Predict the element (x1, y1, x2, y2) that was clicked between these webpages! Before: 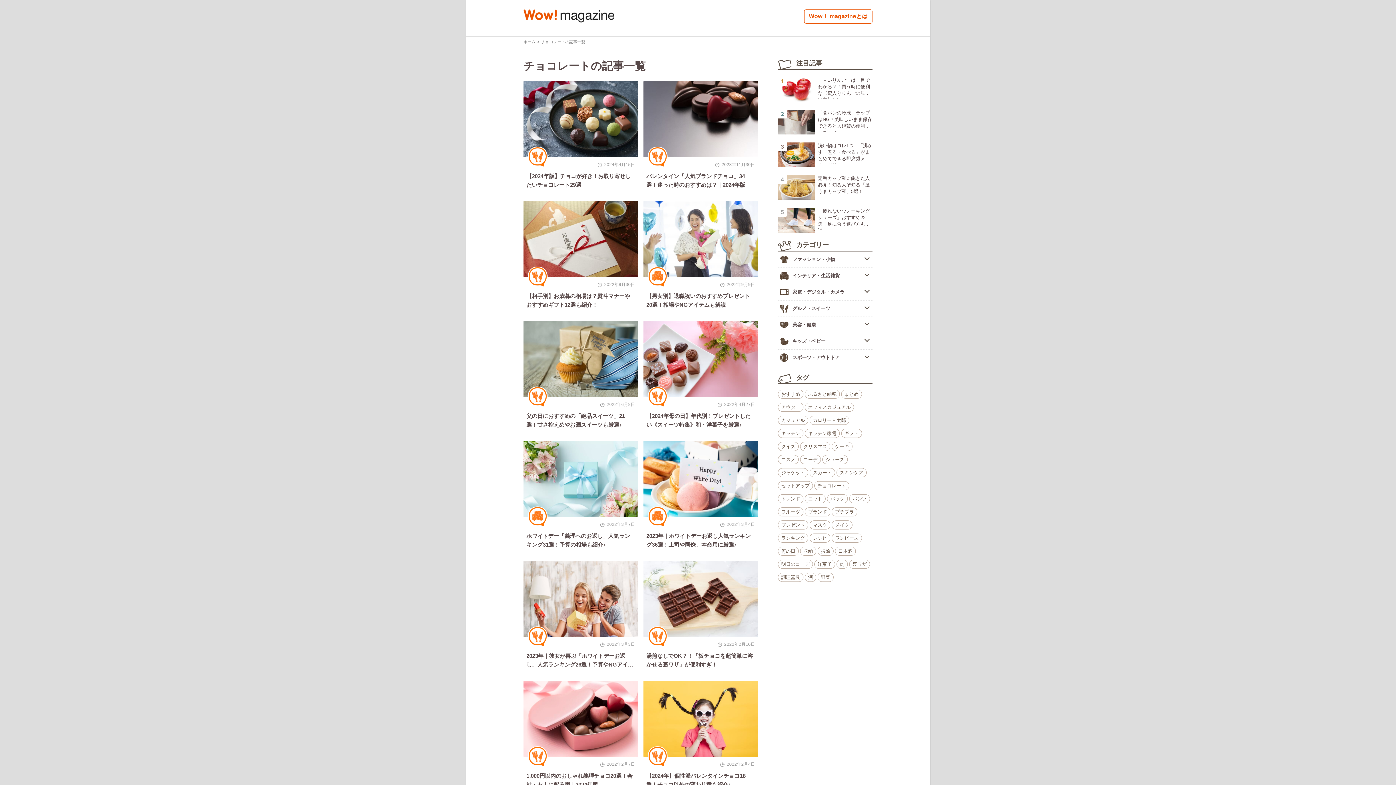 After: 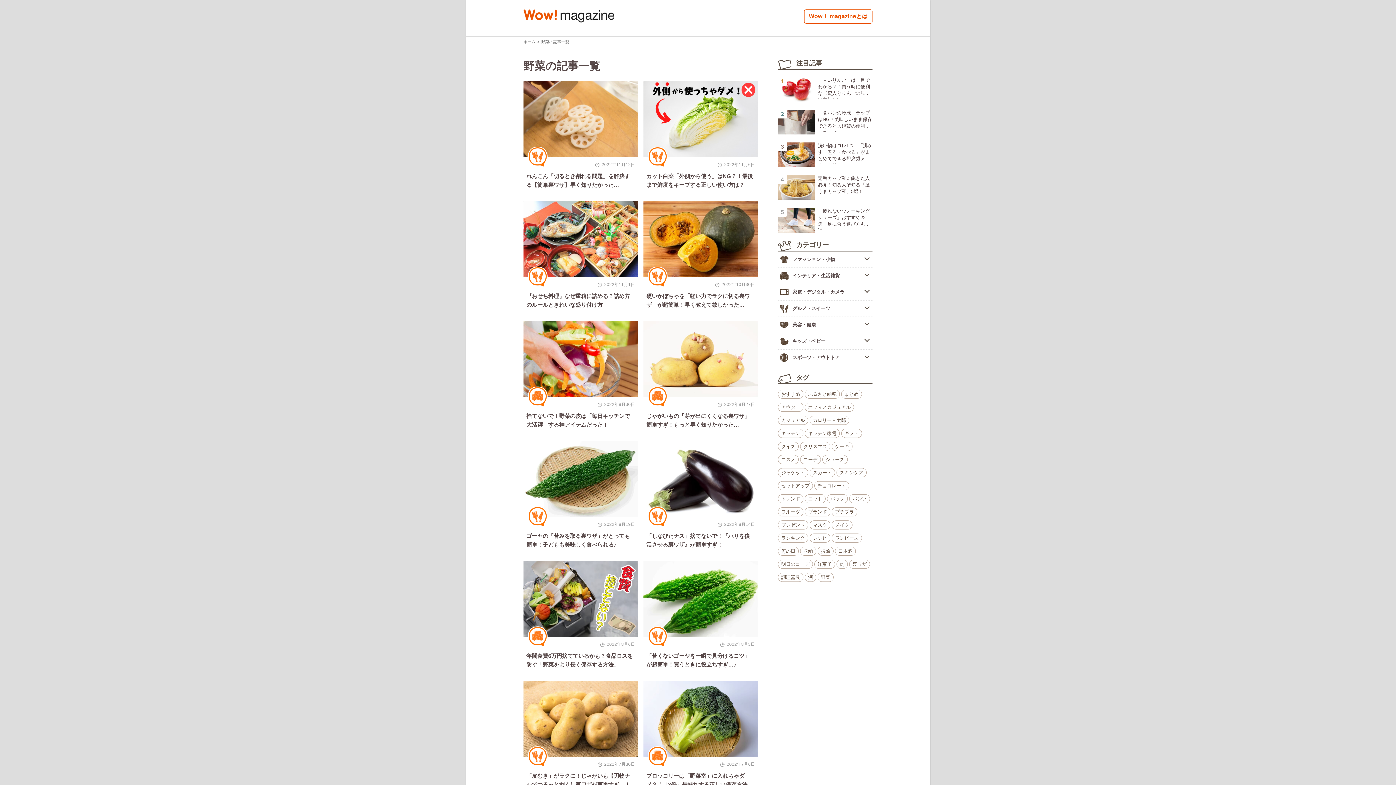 Action: label: 野菜 (76 items) bbox: (817, 573, 833, 582)